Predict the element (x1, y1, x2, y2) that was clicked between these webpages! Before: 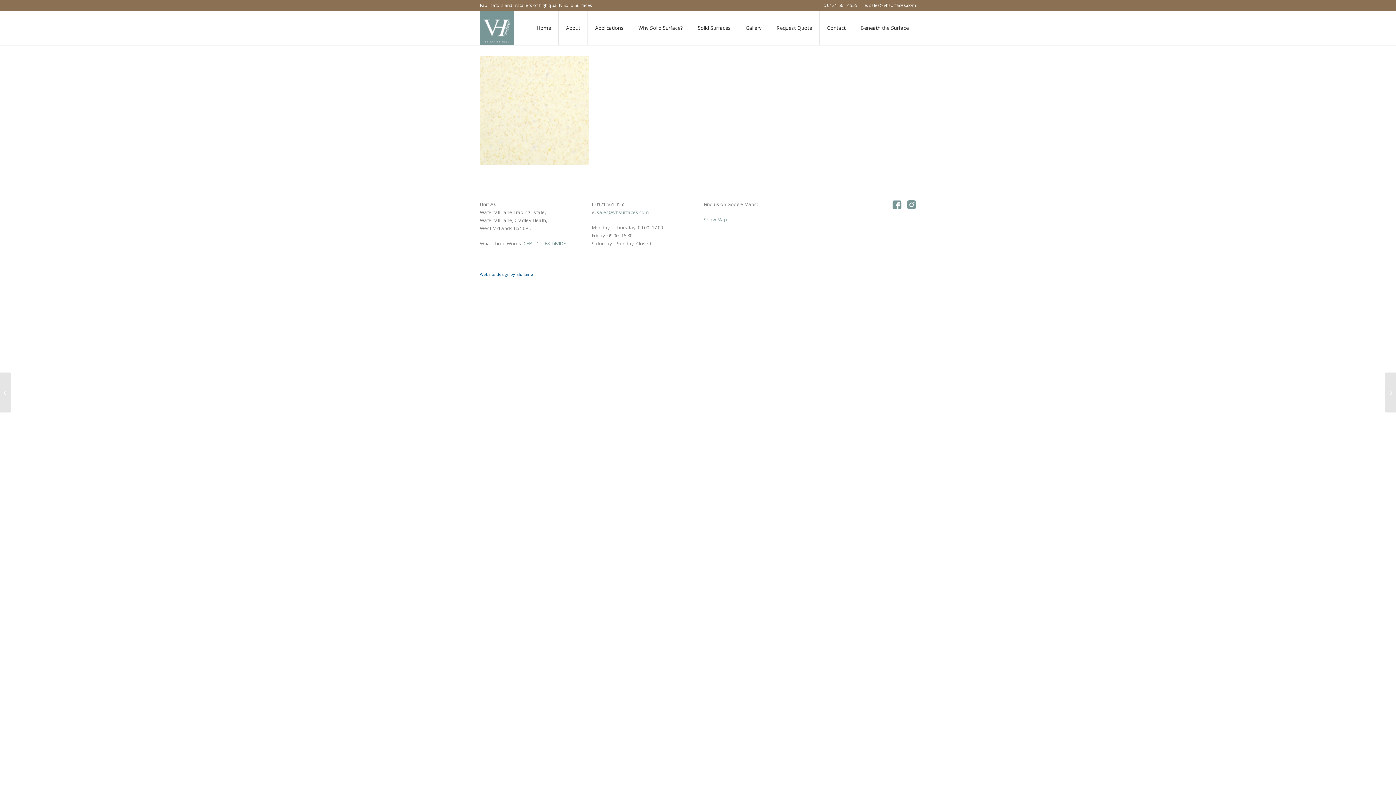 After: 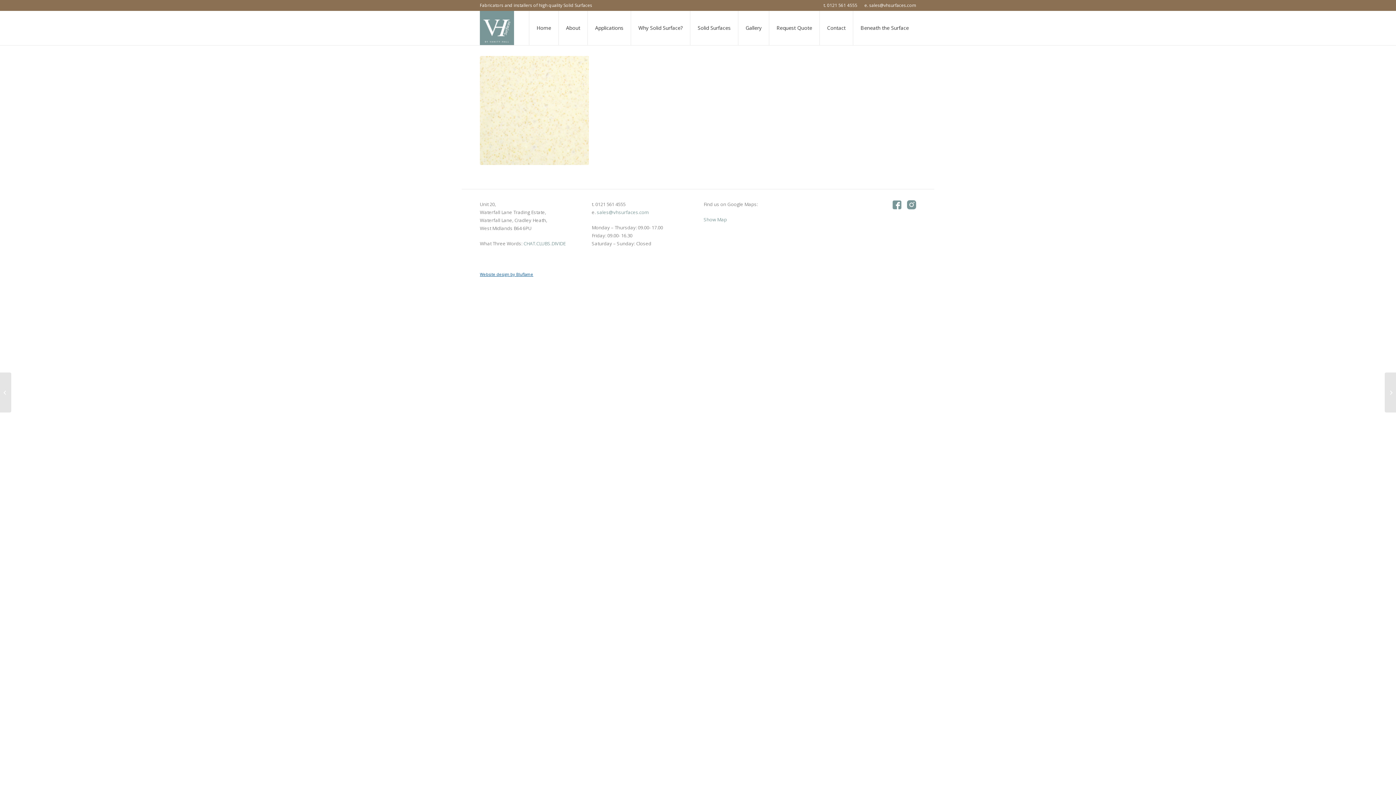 Action: bbox: (480, 271, 533, 277) label: Website design by Bluflame